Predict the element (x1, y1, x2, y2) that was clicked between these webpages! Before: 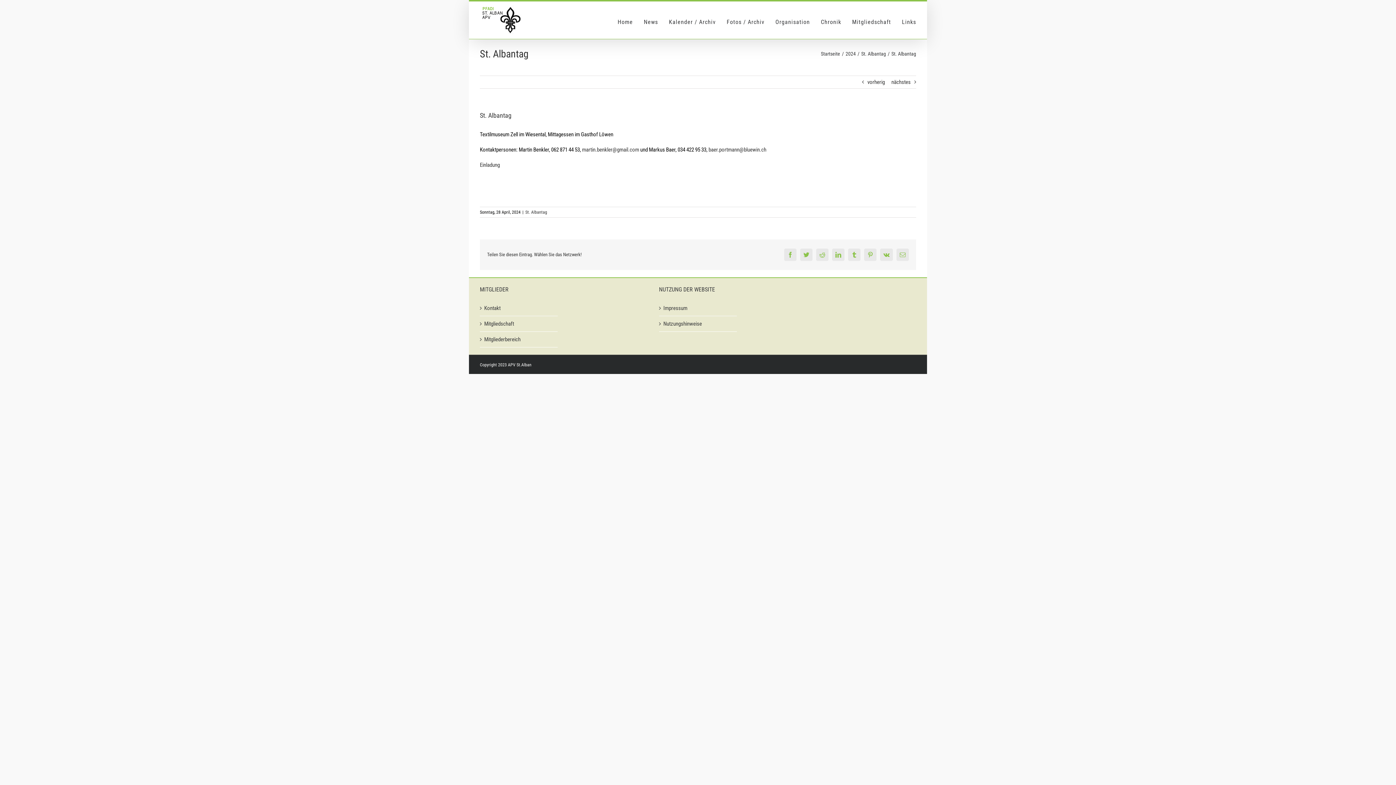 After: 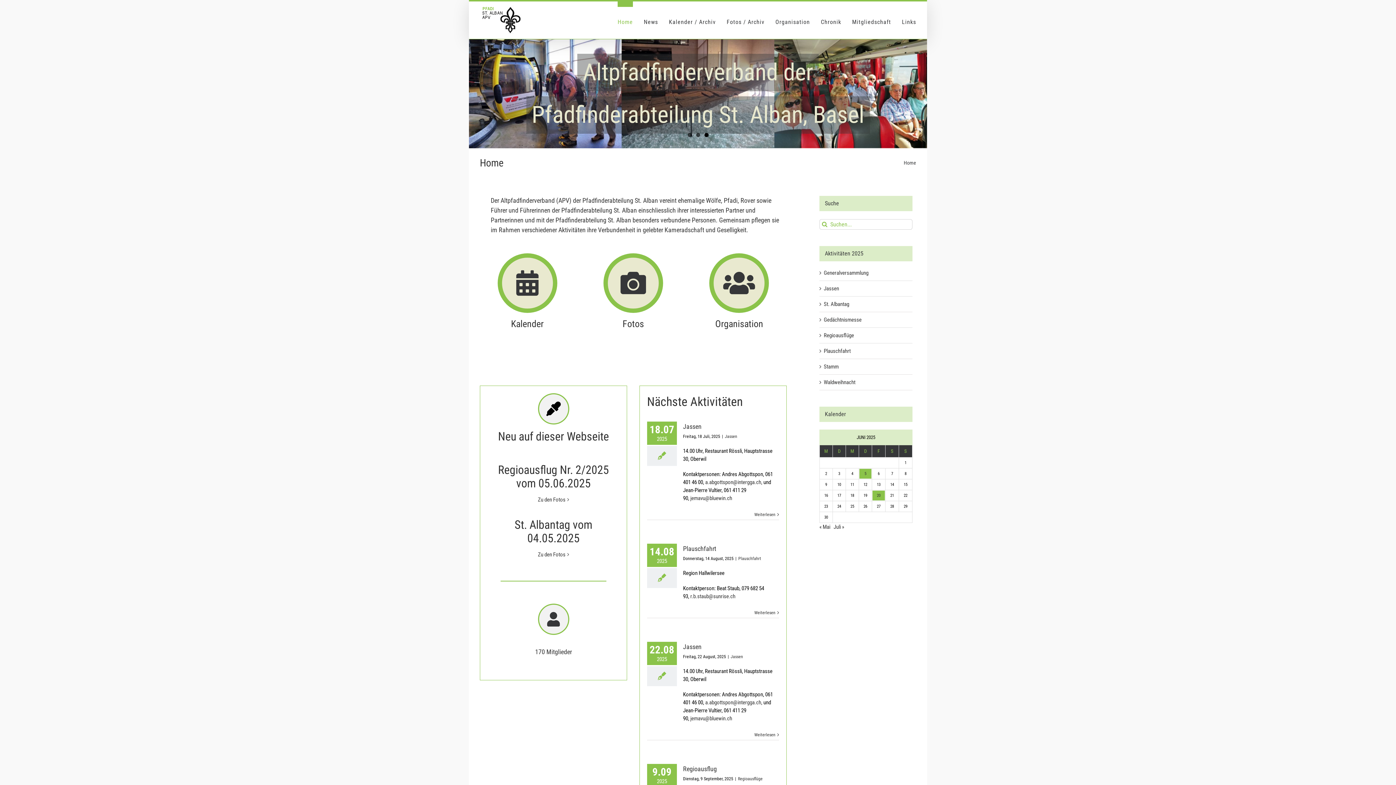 Action: bbox: (617, 1, 633, 37) label: Home